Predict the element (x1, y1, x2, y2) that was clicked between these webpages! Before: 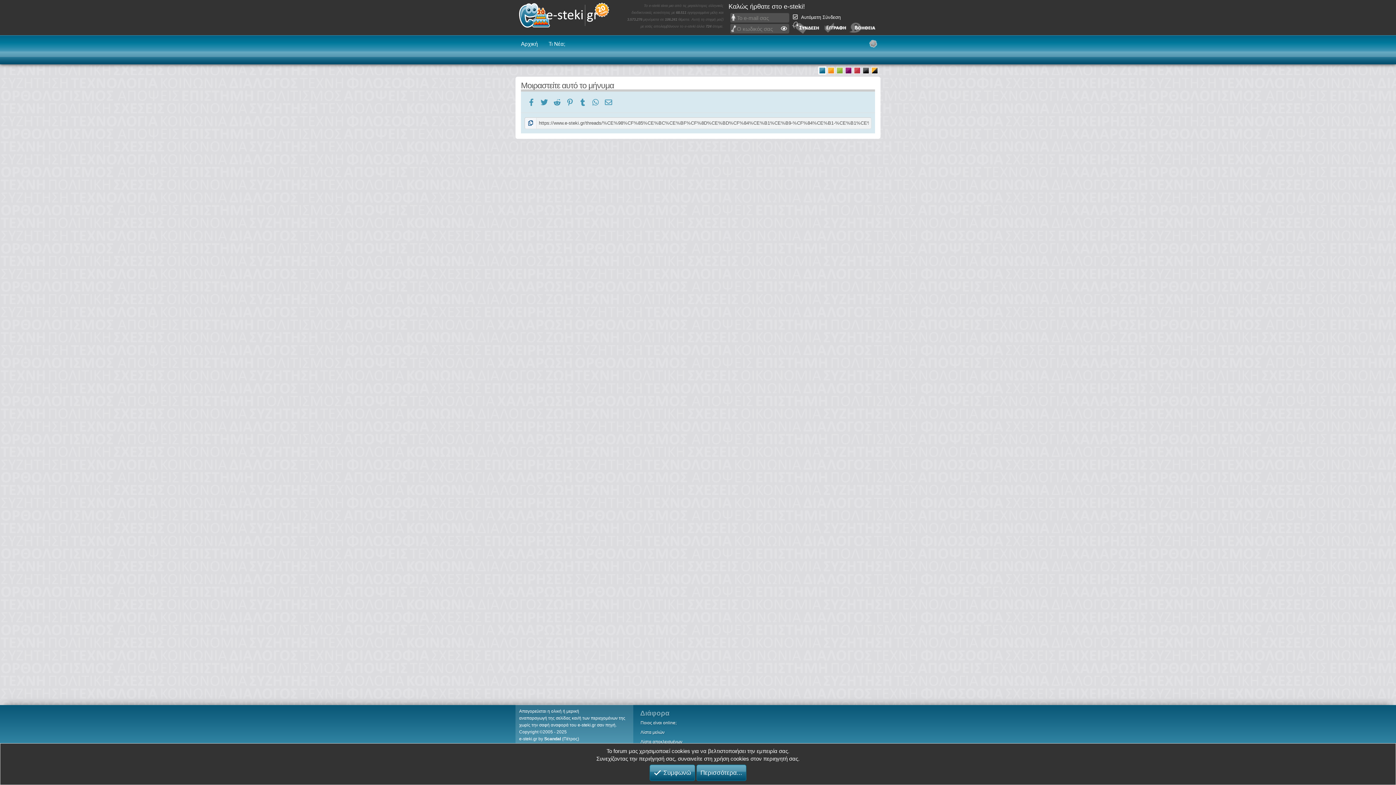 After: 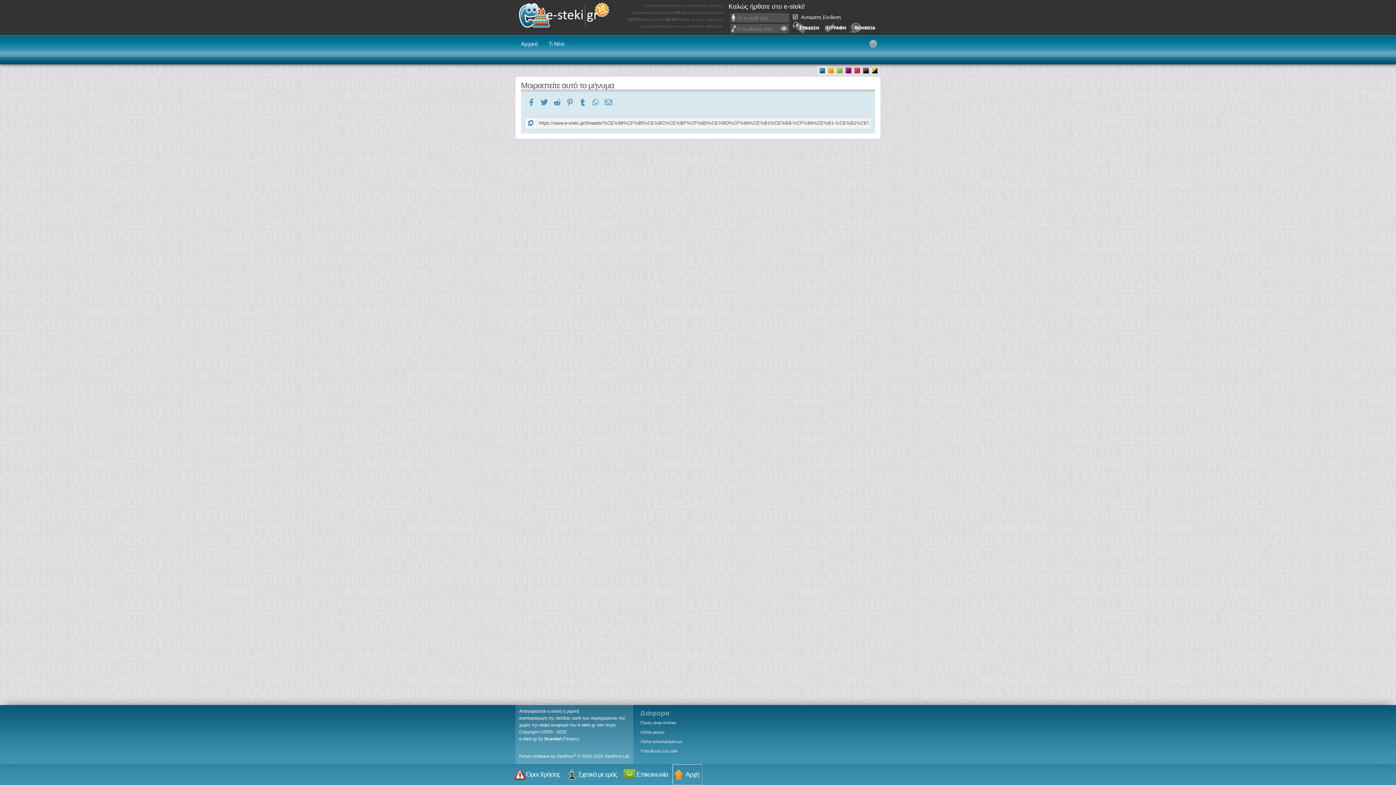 Action: bbox: (649, 765, 695, 781) label: Συμφωνώ